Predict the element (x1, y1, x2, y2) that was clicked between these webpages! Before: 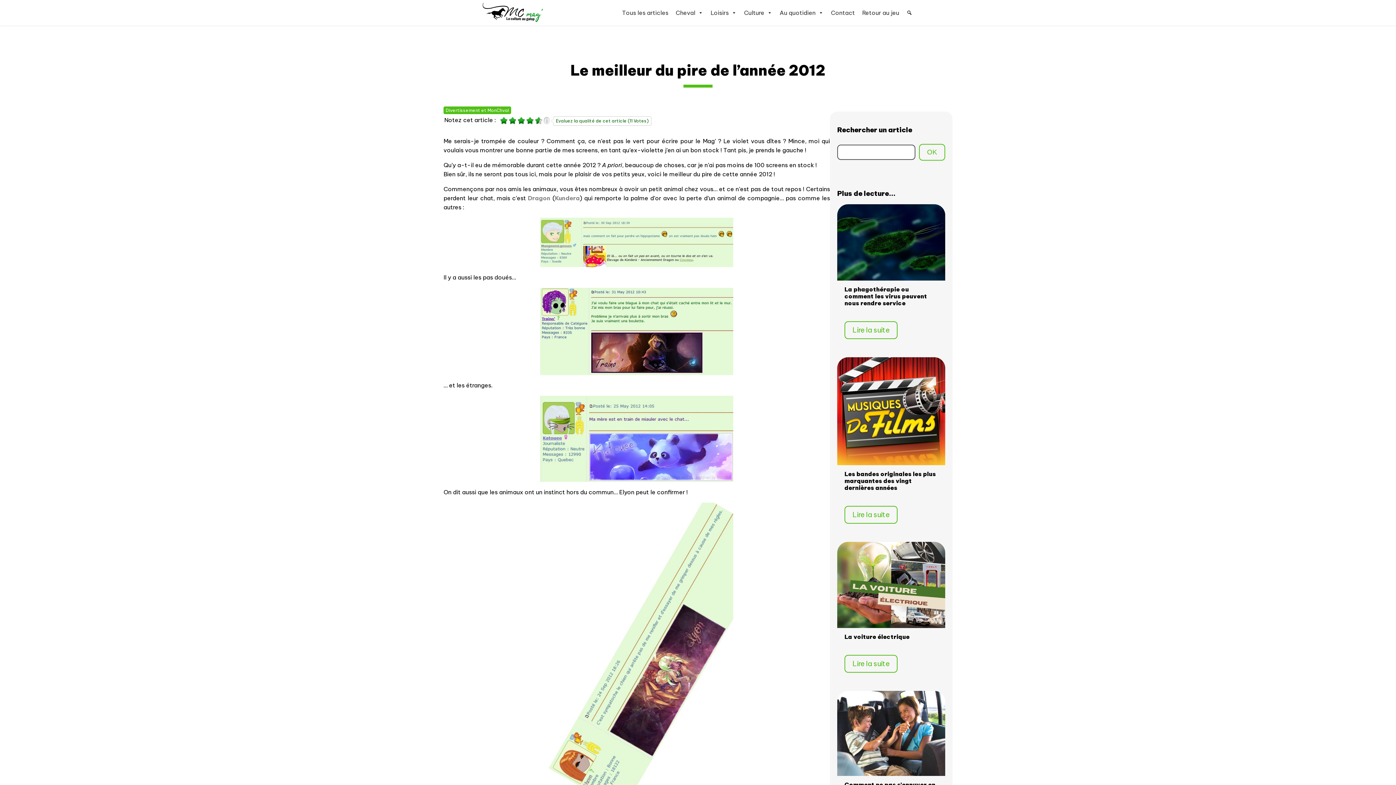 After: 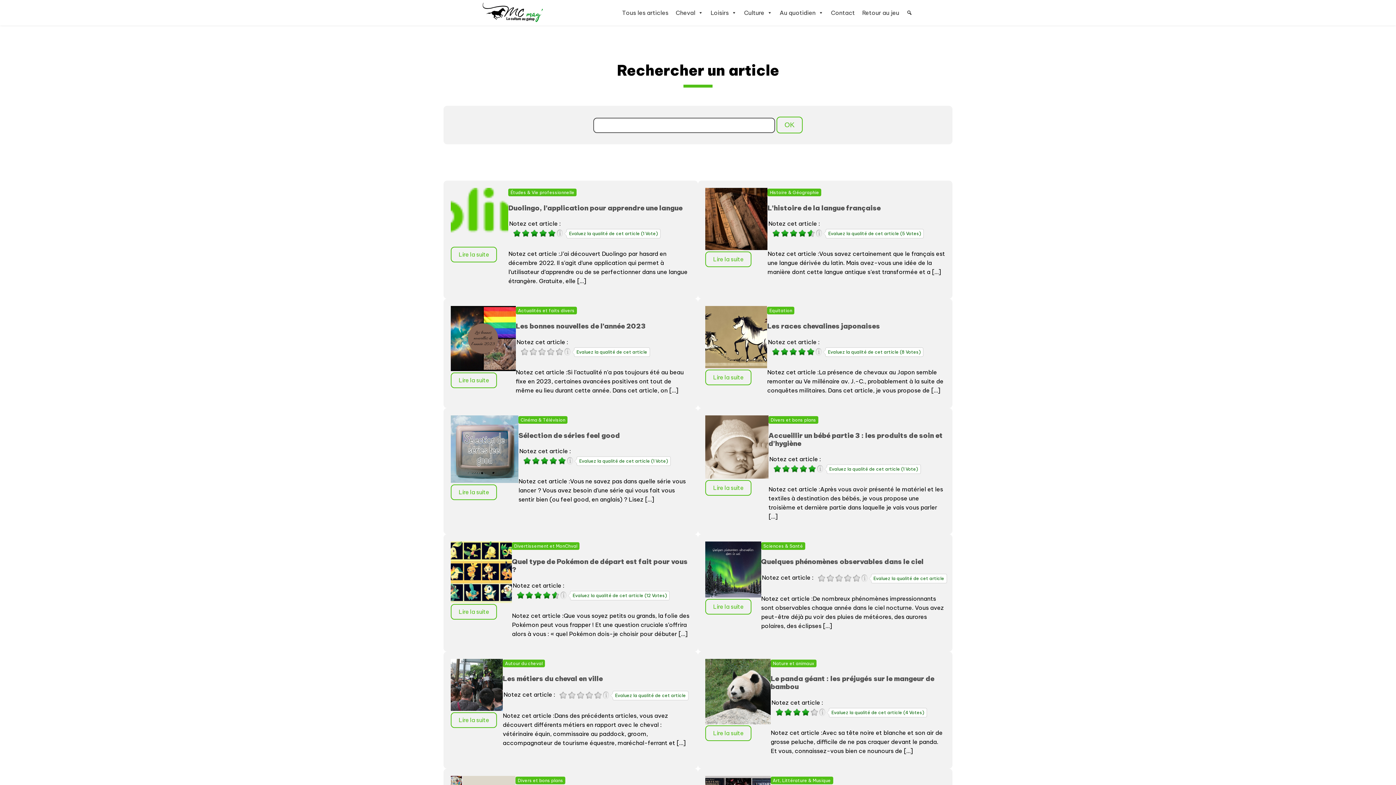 Action: bbox: (903, 1, 916, 23) label: Rechercher